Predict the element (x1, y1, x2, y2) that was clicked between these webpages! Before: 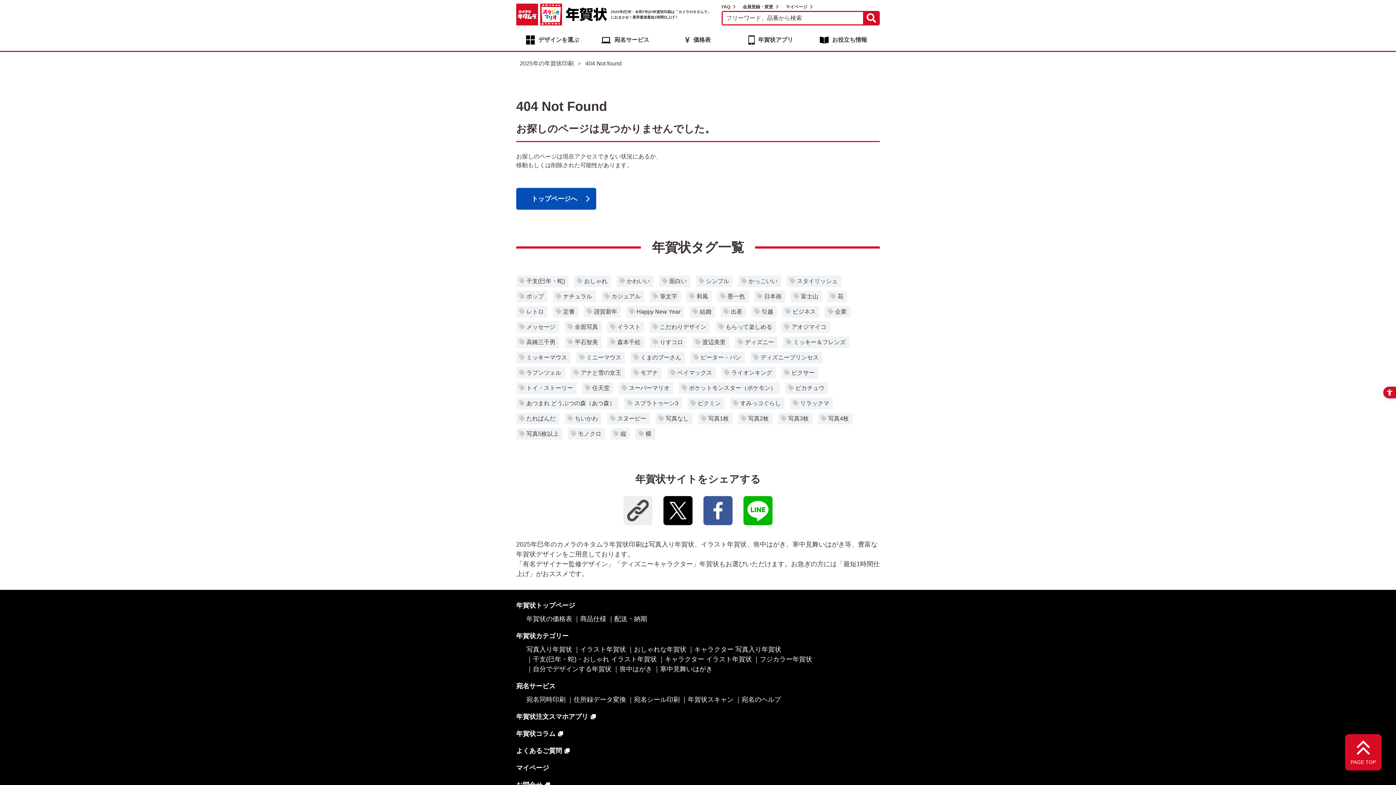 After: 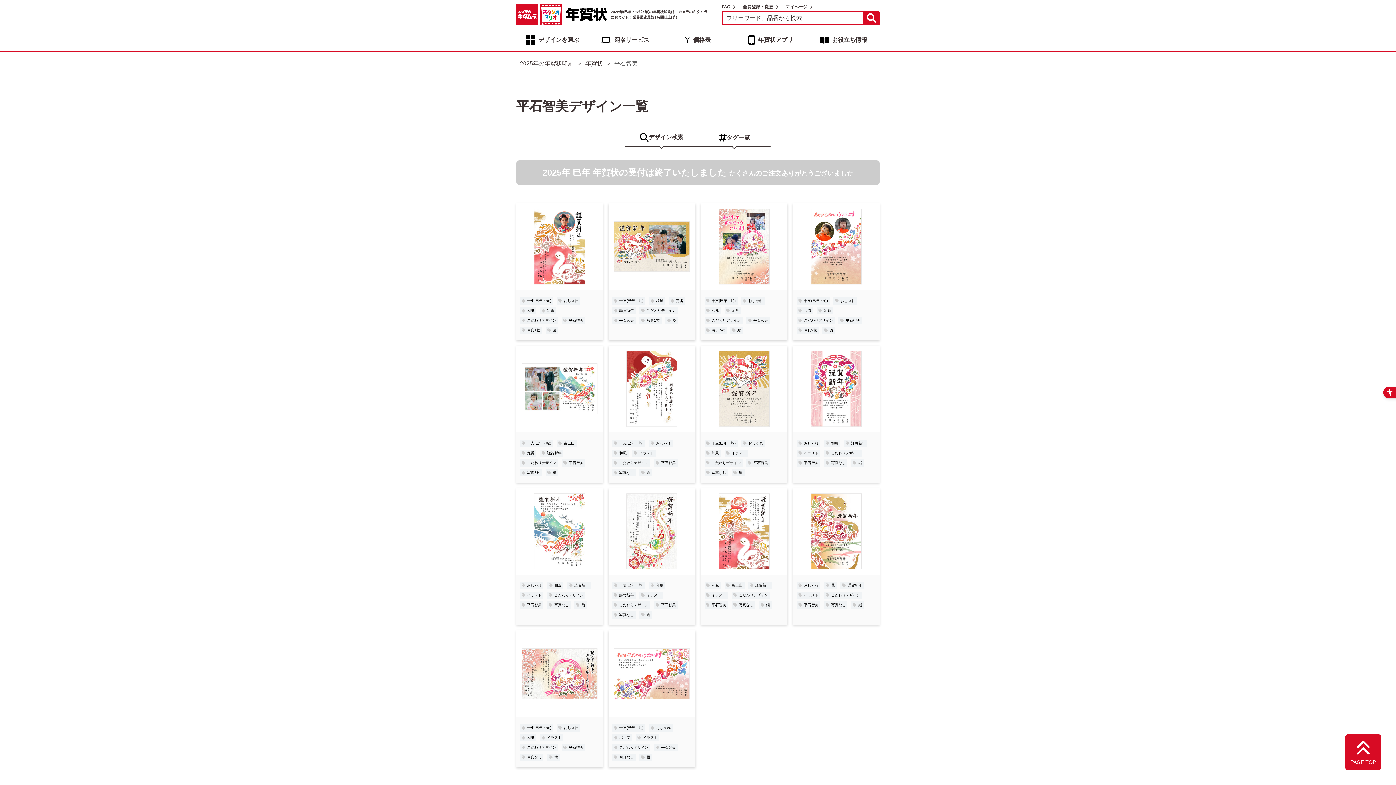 Action: label: 平石智美 bbox: (564, 336, 601, 348)